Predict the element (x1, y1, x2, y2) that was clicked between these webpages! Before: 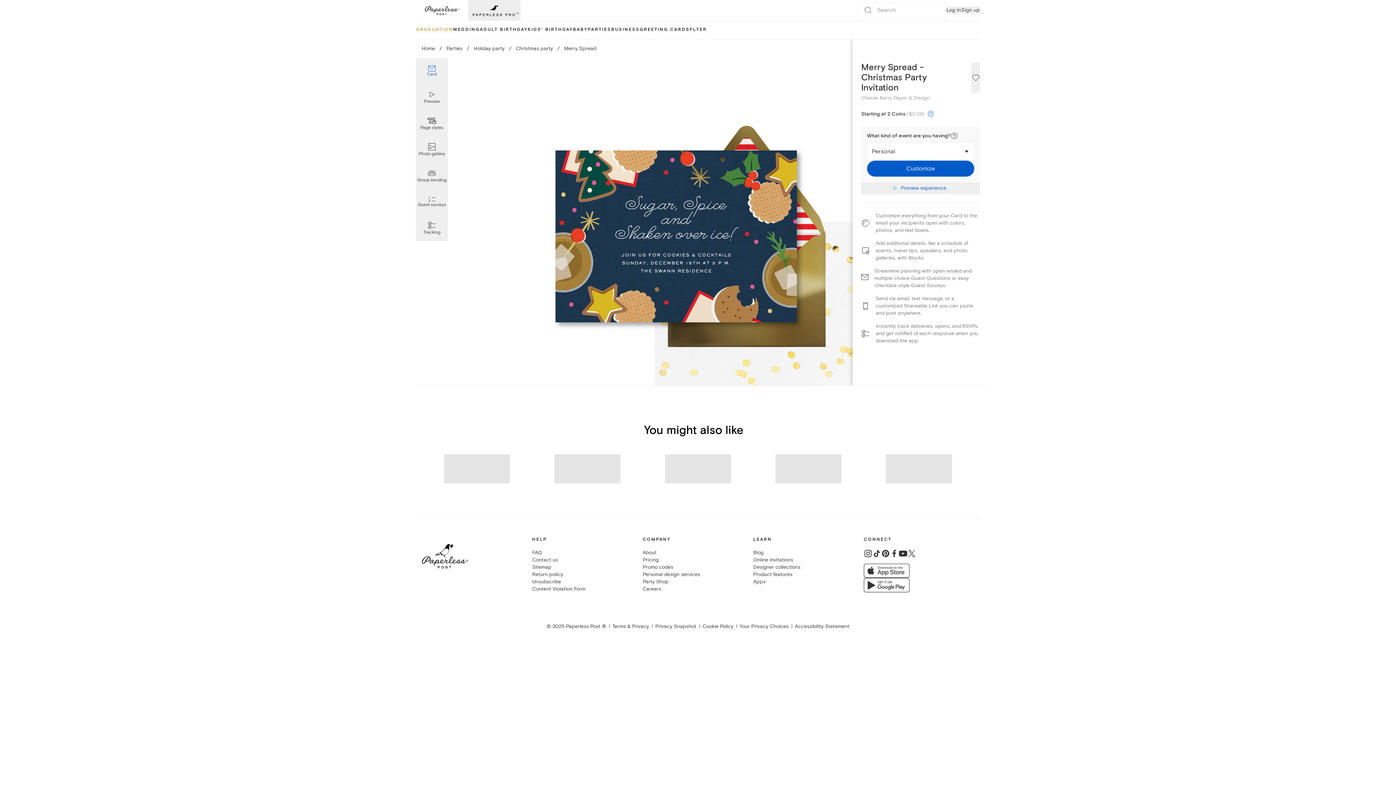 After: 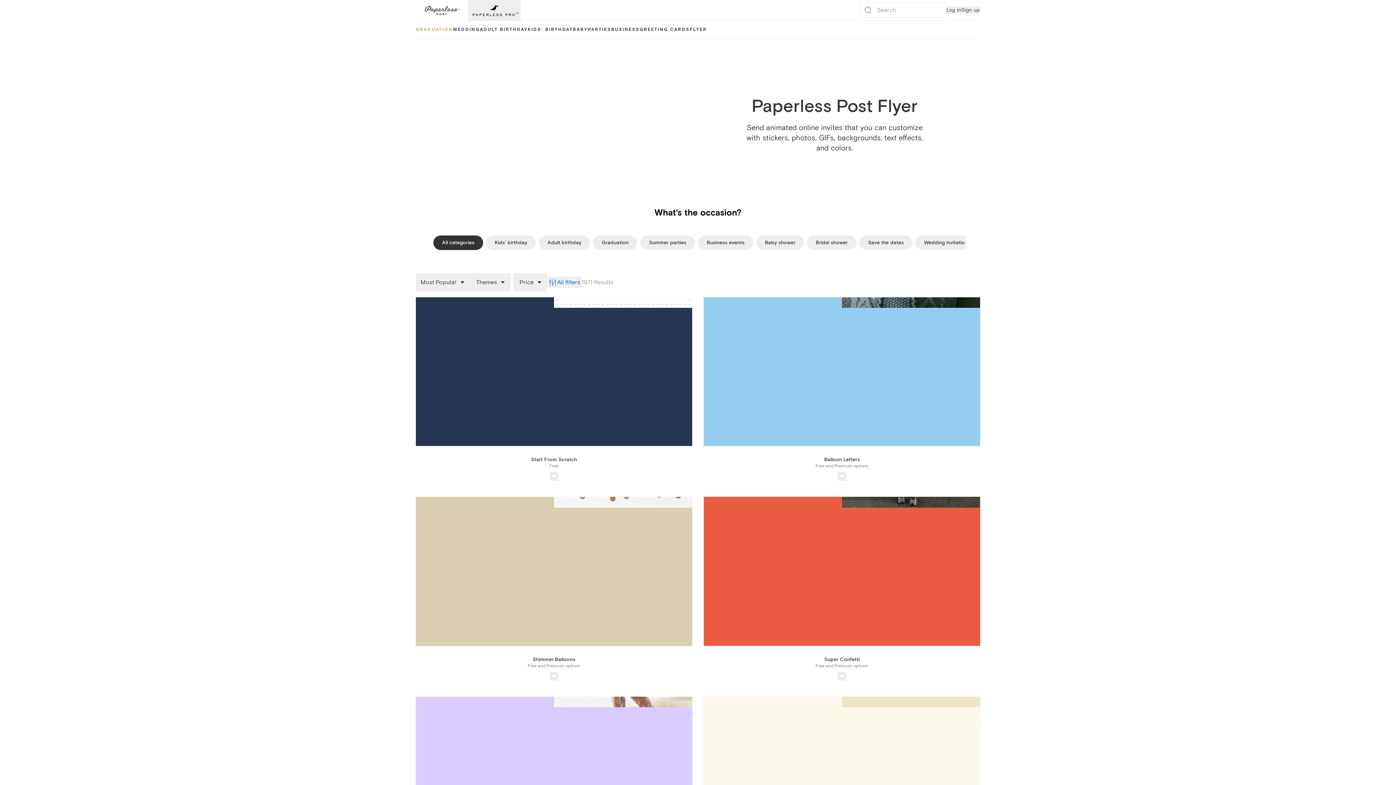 Action: bbox: (689, 21, 707, 38) label: FLYER